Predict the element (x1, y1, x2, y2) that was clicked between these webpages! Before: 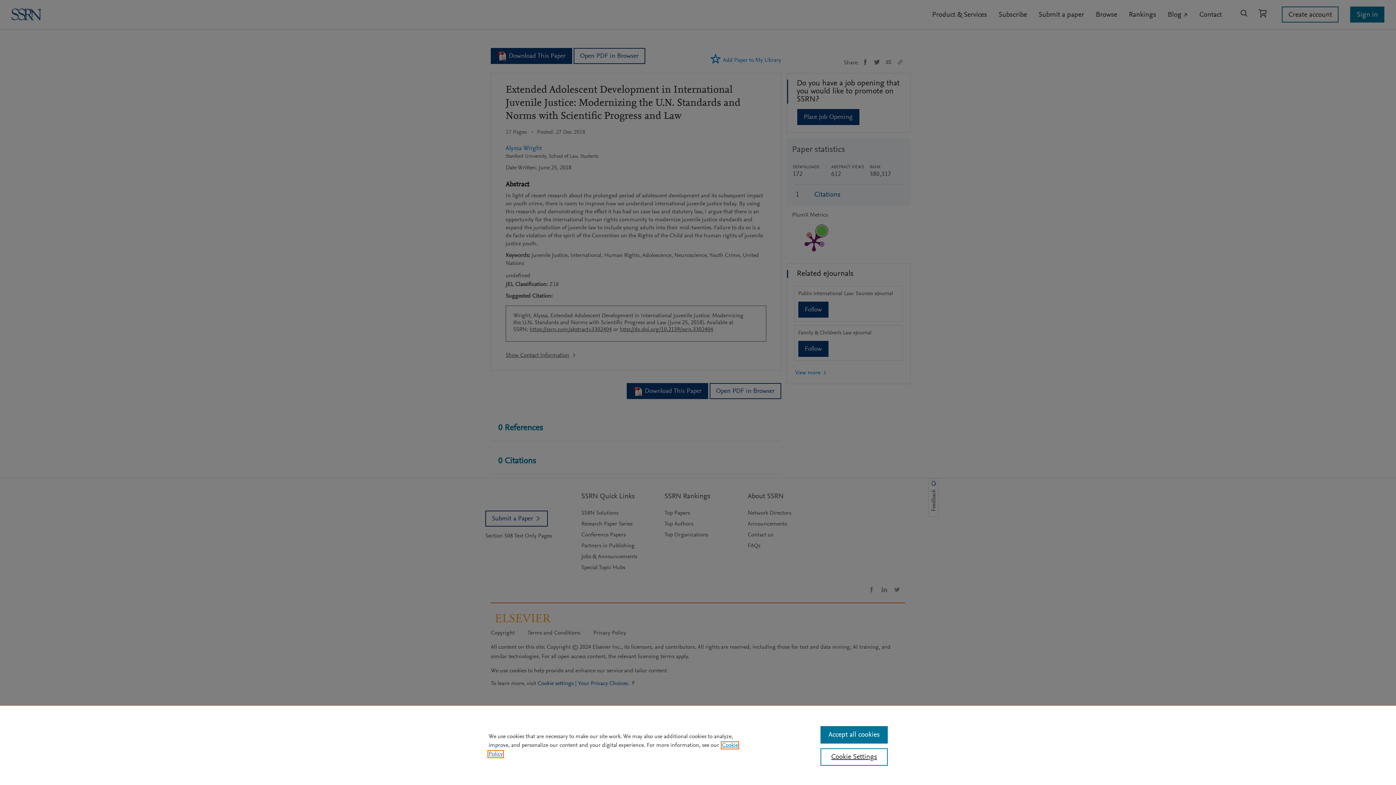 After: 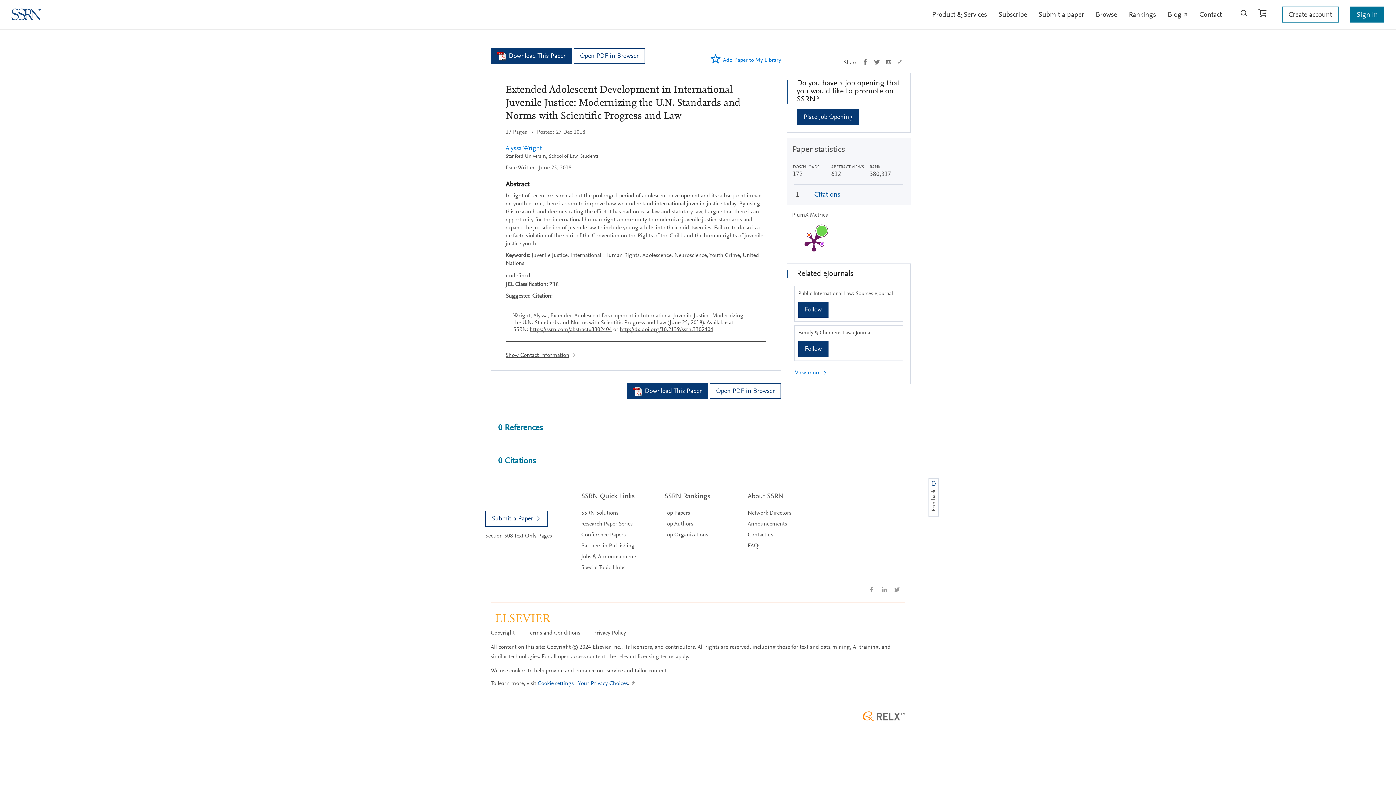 Action: bbox: (820, 726, 887, 744) label: Accept all cookies